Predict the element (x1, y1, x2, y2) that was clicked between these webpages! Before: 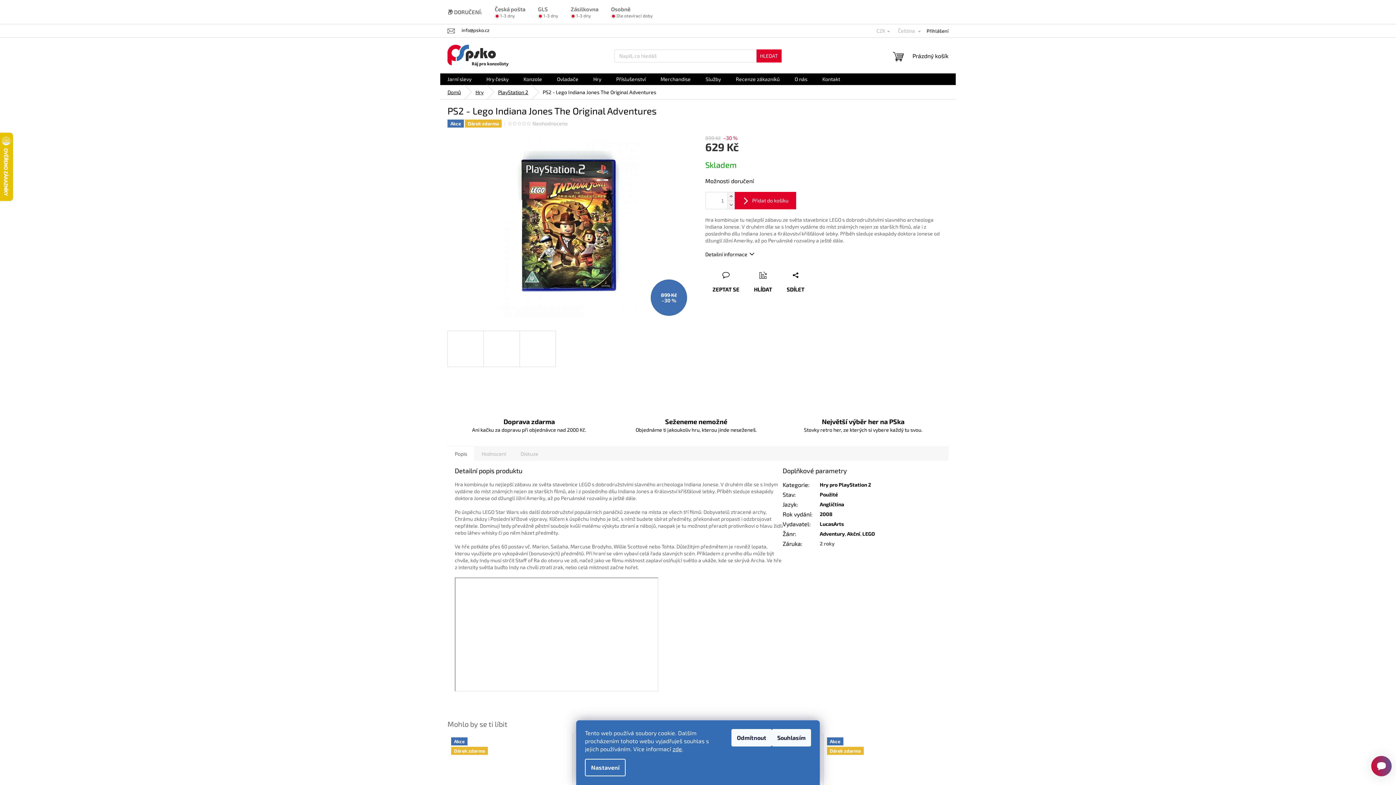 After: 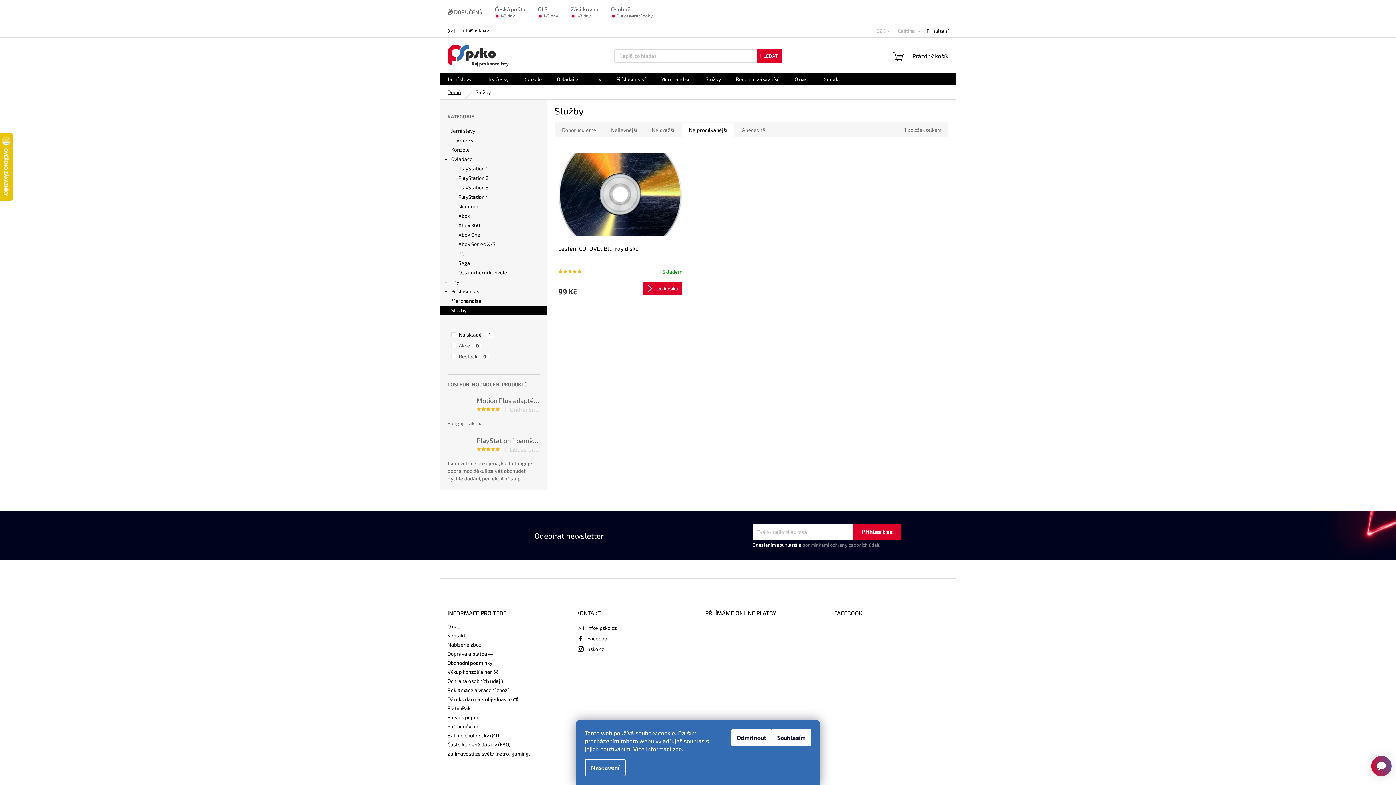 Action: bbox: (698, 73, 728, 85) label: Služby